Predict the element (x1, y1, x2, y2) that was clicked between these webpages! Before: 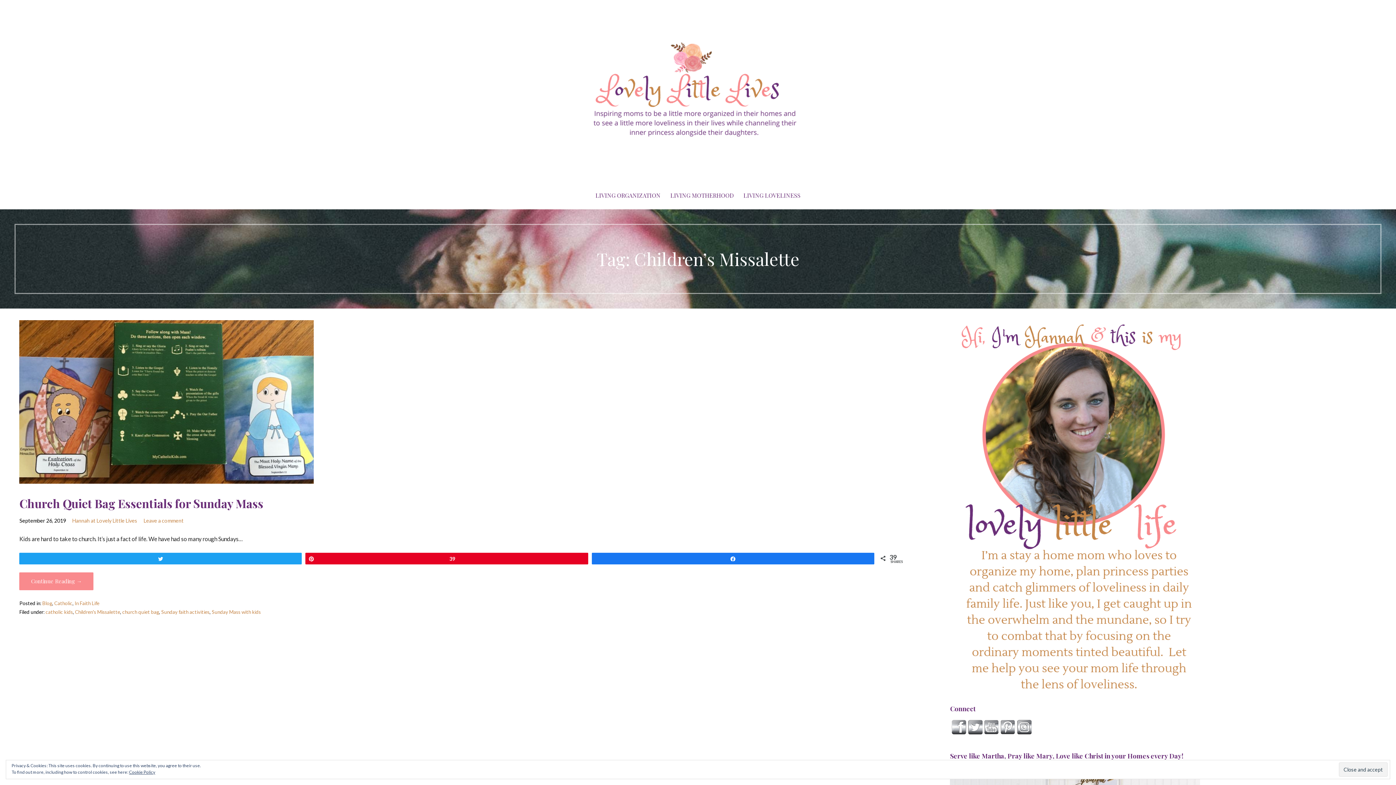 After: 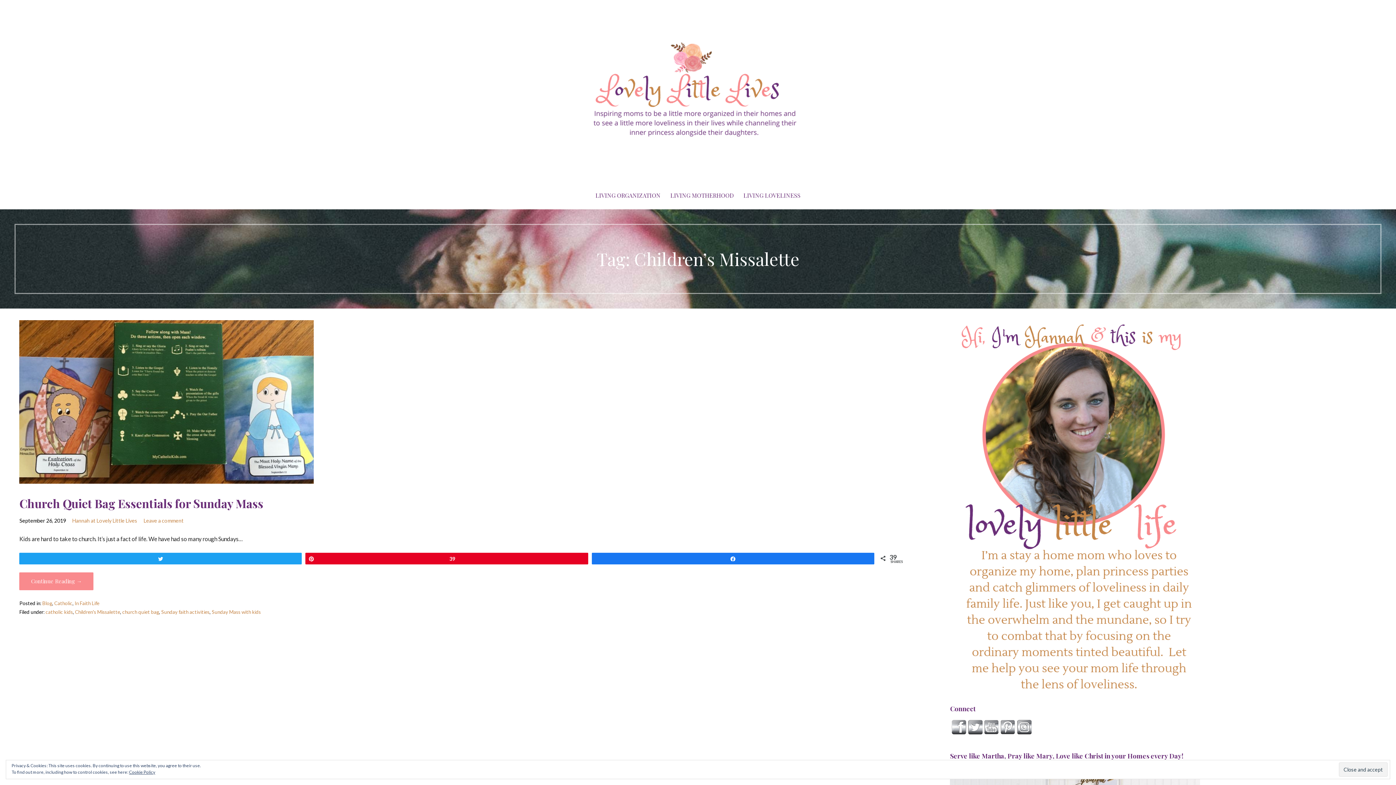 Action: bbox: (1001, 720, 1015, 737)